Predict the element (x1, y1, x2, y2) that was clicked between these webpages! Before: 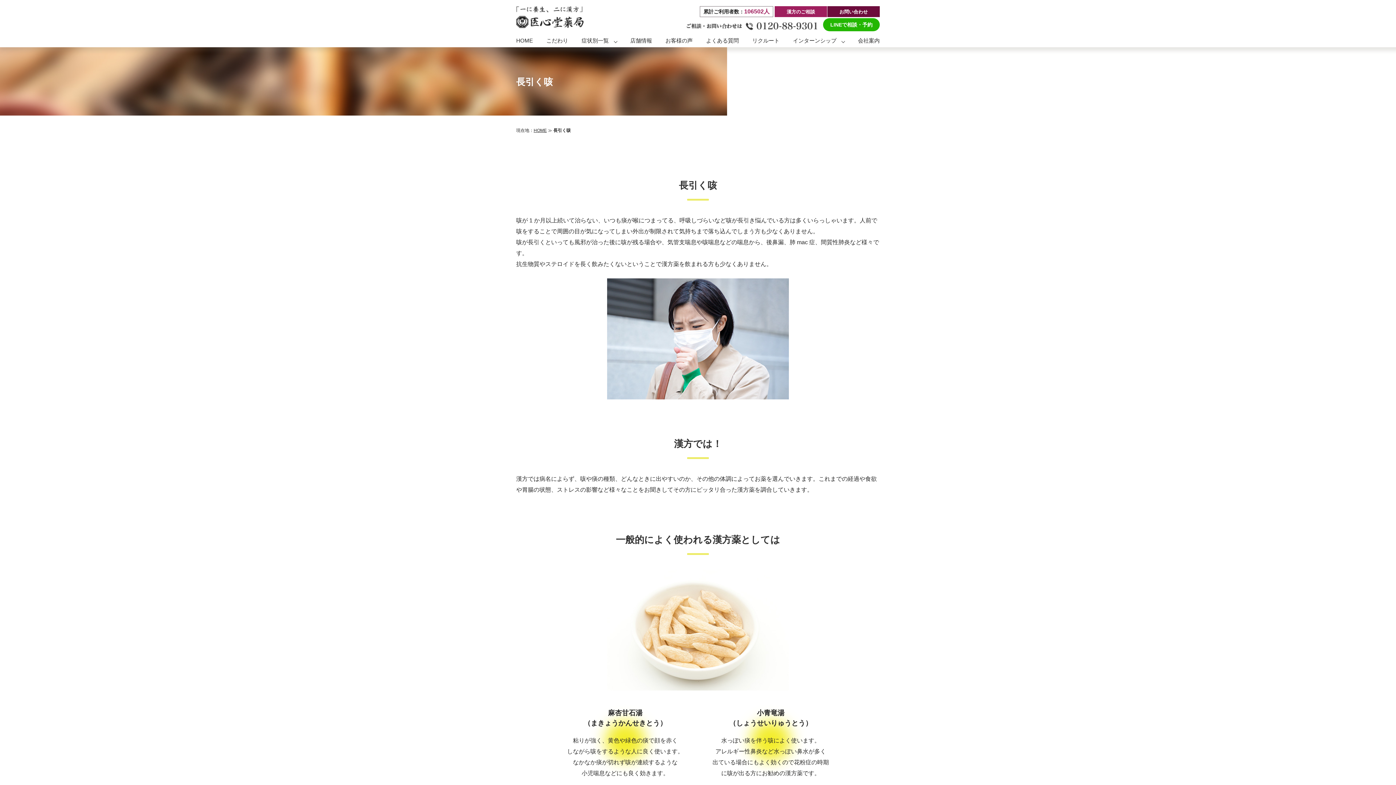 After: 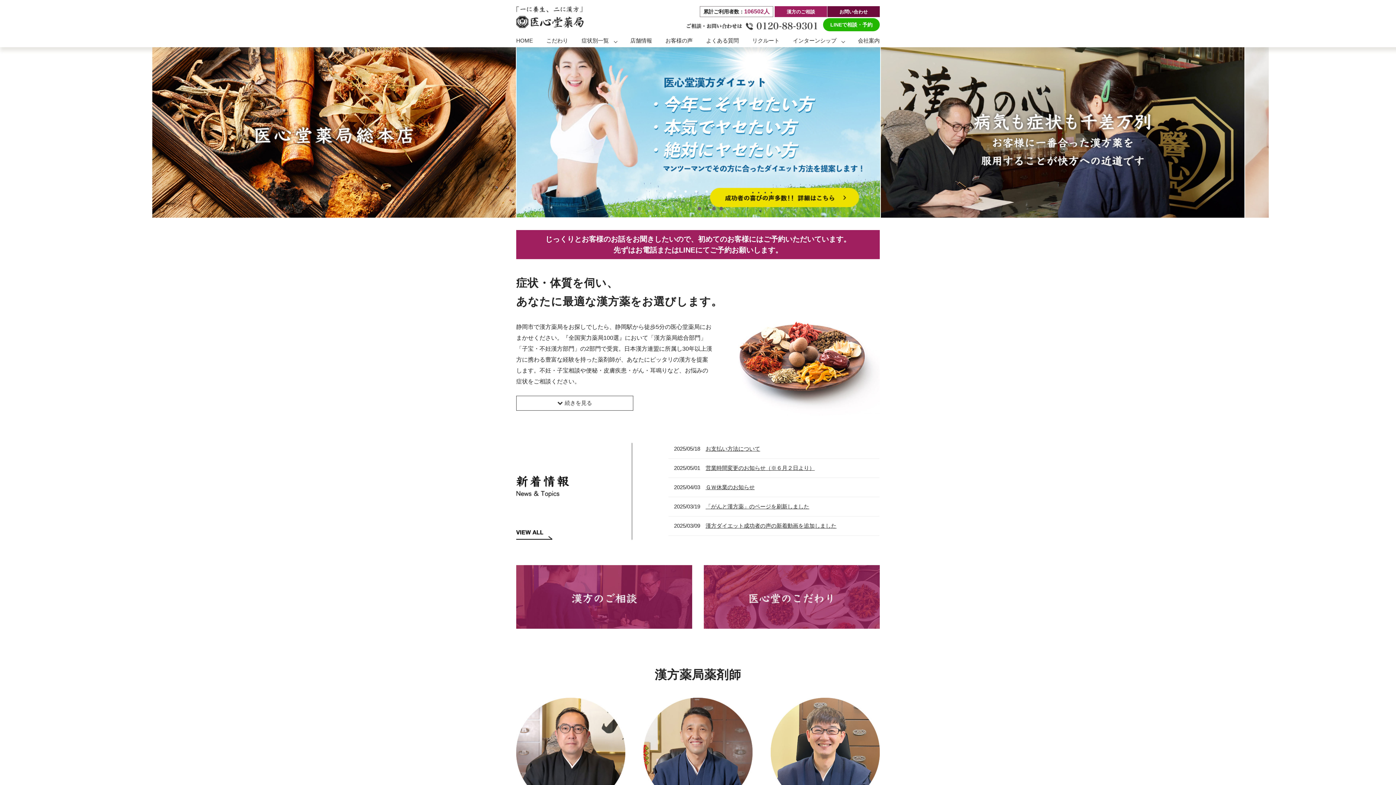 Action: bbox: (516, 18, 583, 30)